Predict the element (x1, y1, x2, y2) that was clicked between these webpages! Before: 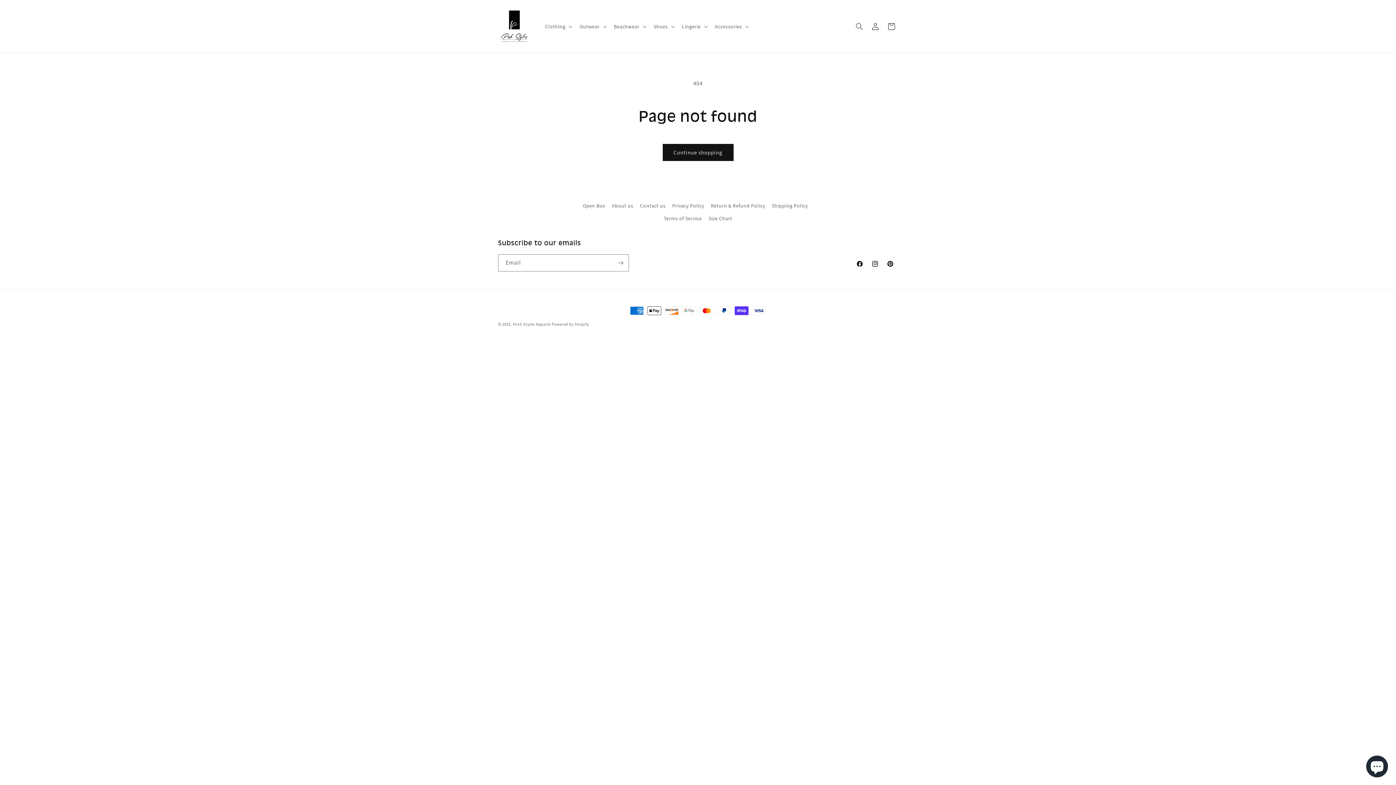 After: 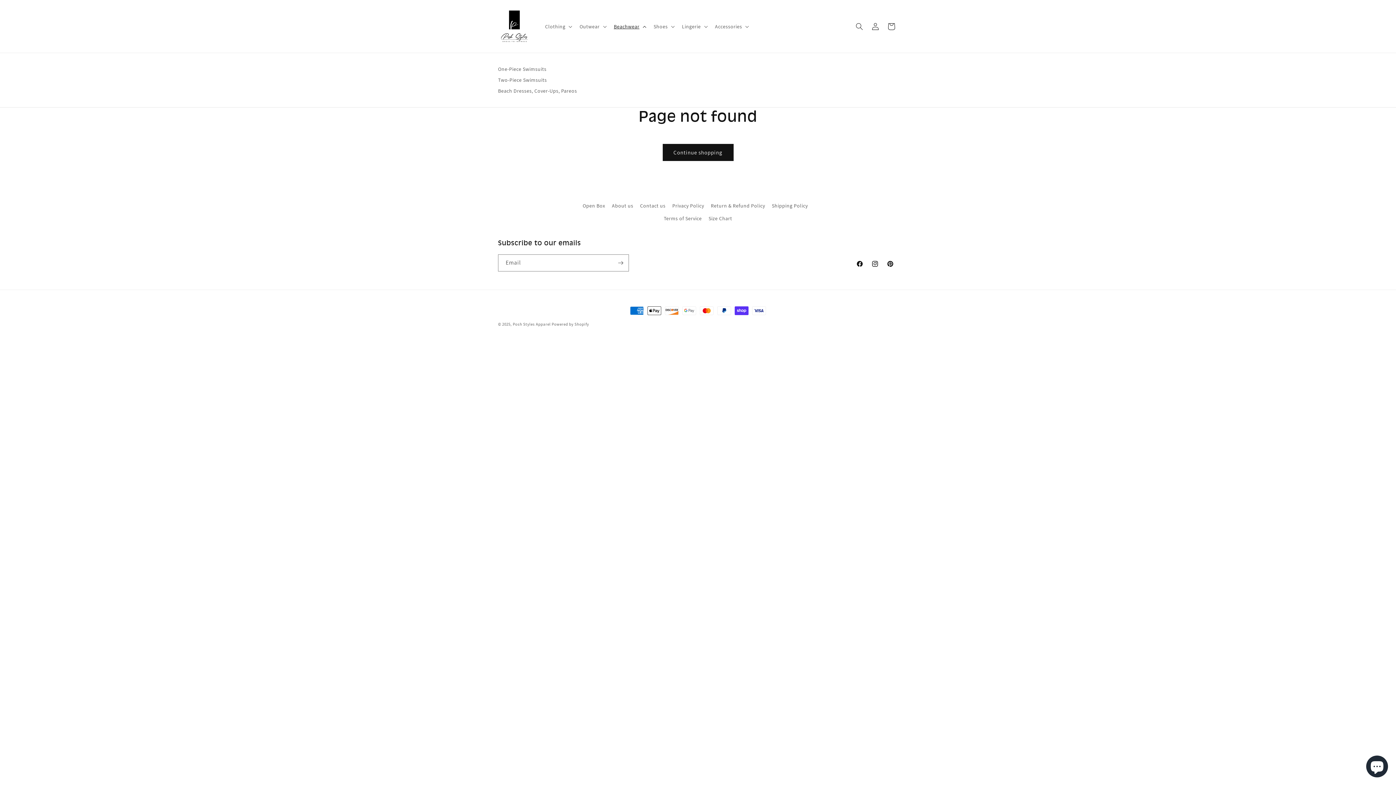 Action: bbox: (609, 18, 649, 34) label: Beachwear